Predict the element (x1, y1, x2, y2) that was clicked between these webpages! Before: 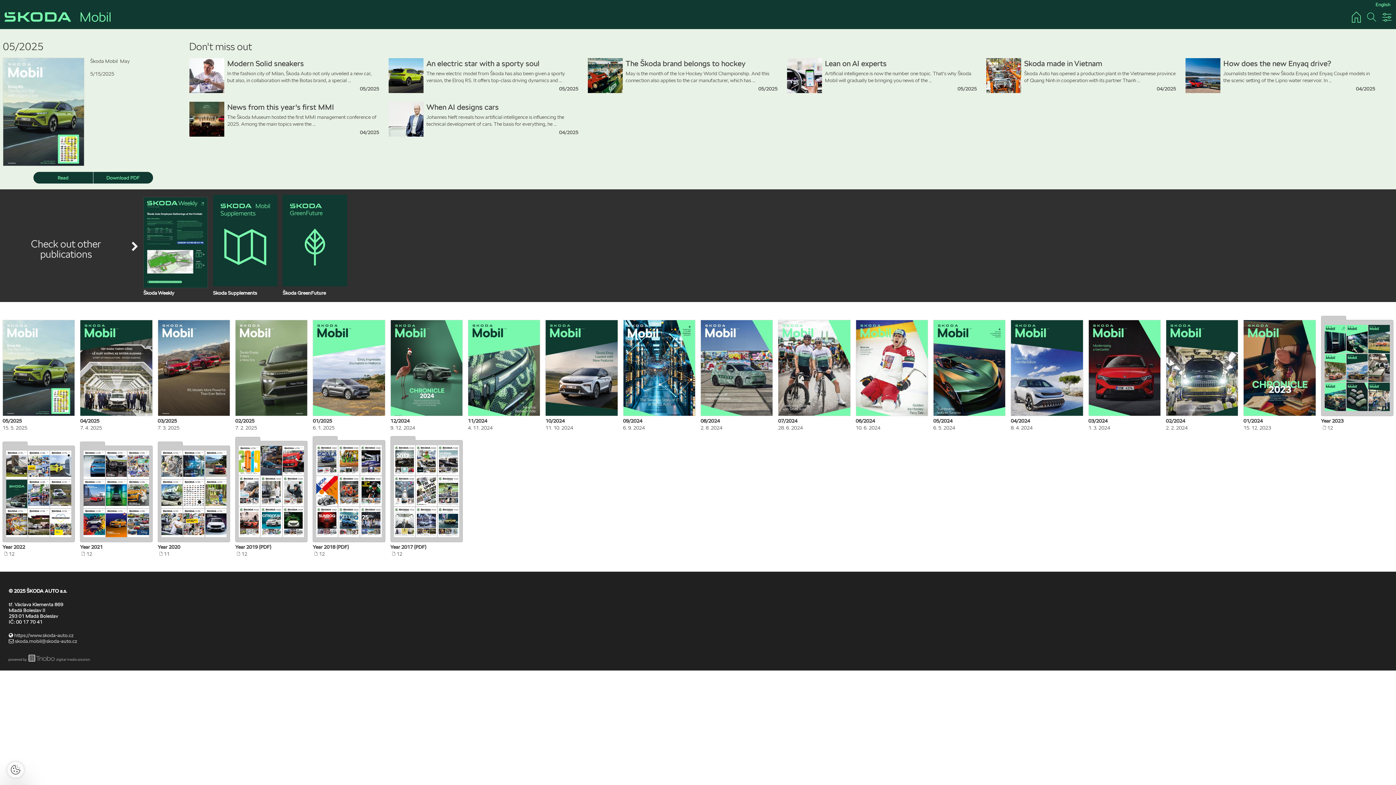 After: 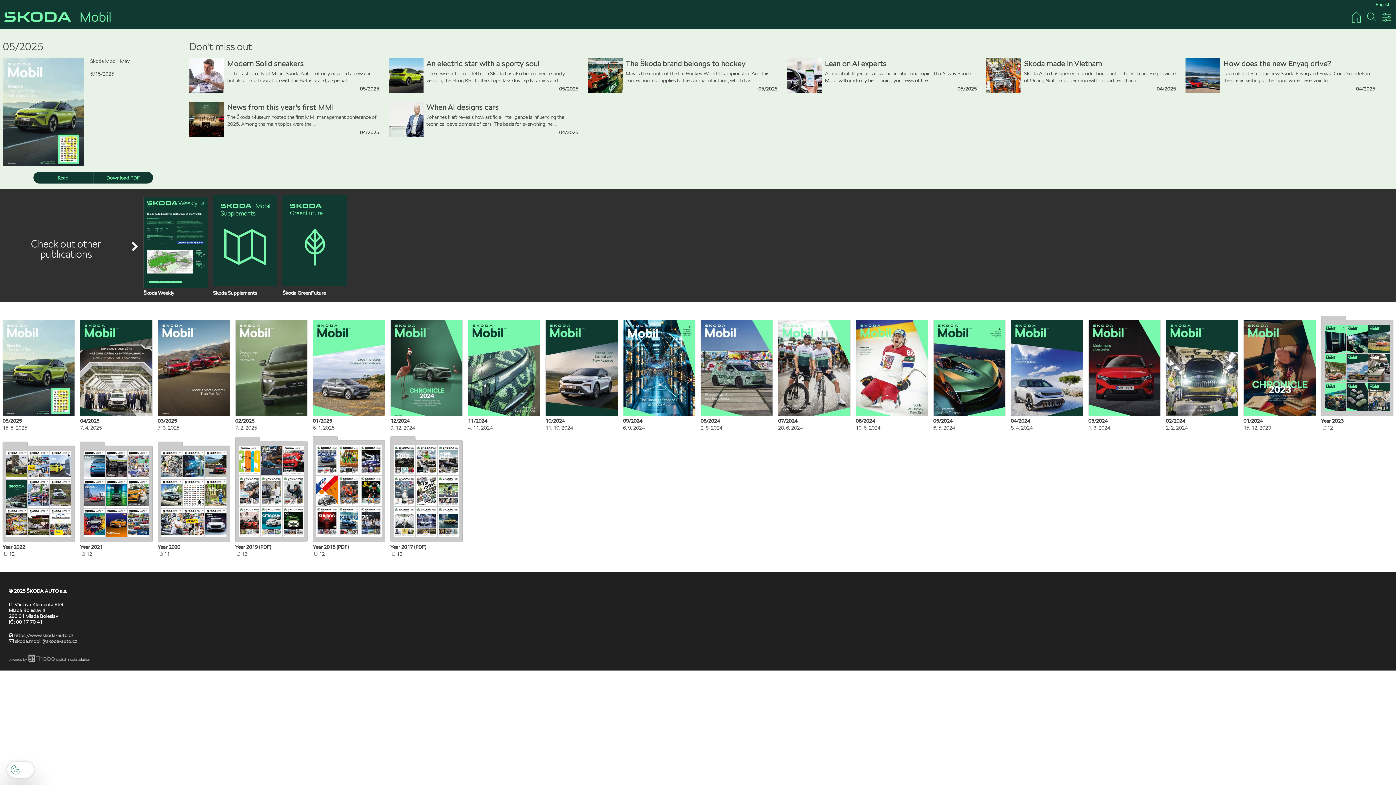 Action: bbox: (7, 762, 24, 778)